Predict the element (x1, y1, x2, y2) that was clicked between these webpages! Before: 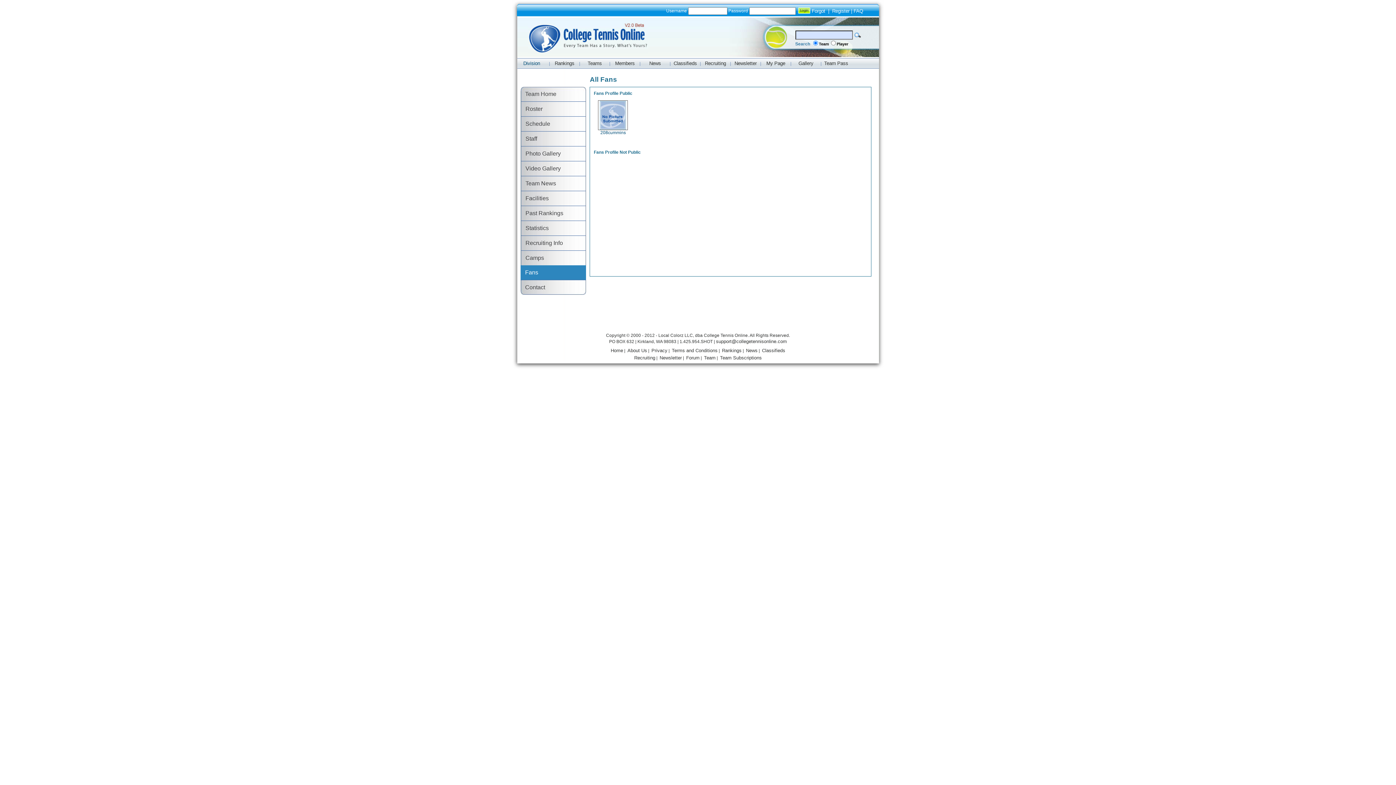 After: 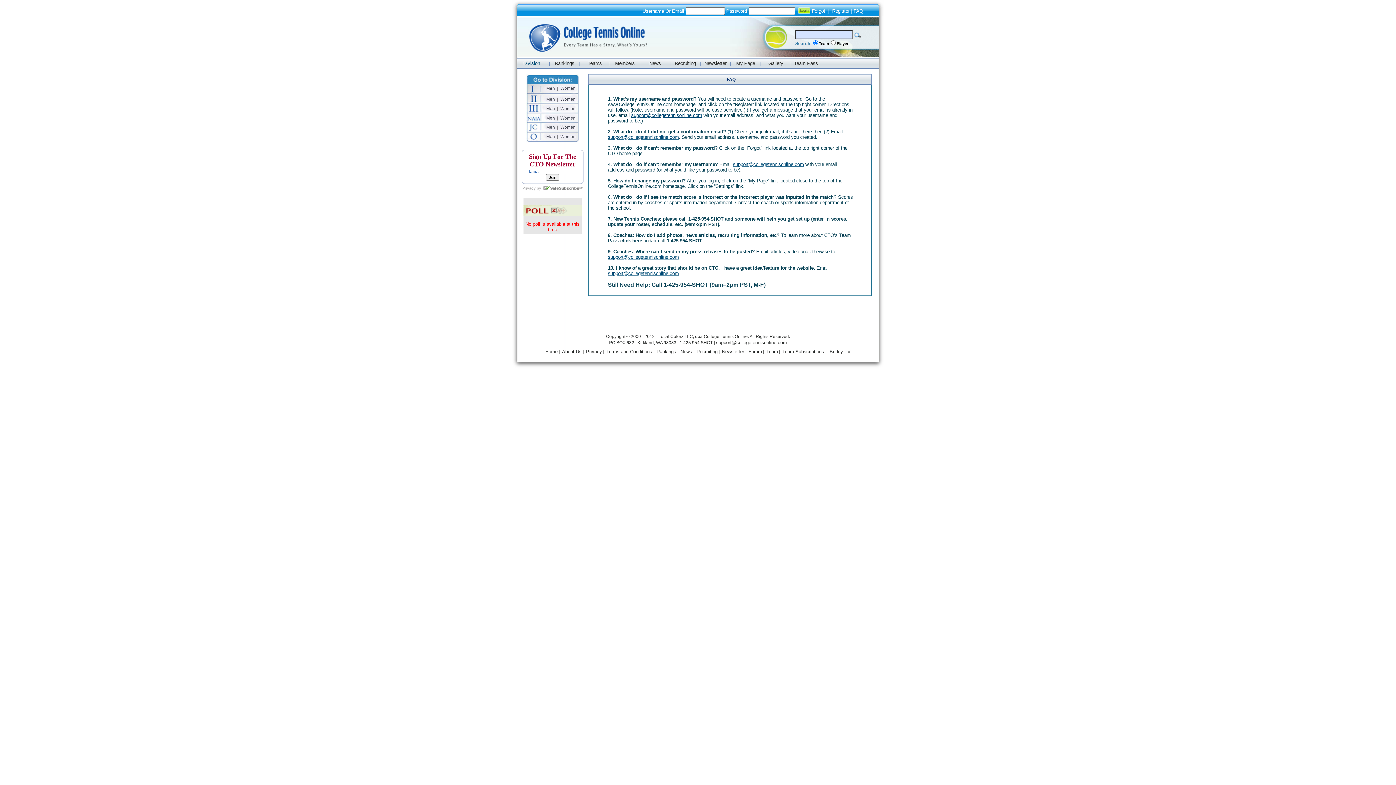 Action: bbox: (853, 8, 863, 13) label: FAQ